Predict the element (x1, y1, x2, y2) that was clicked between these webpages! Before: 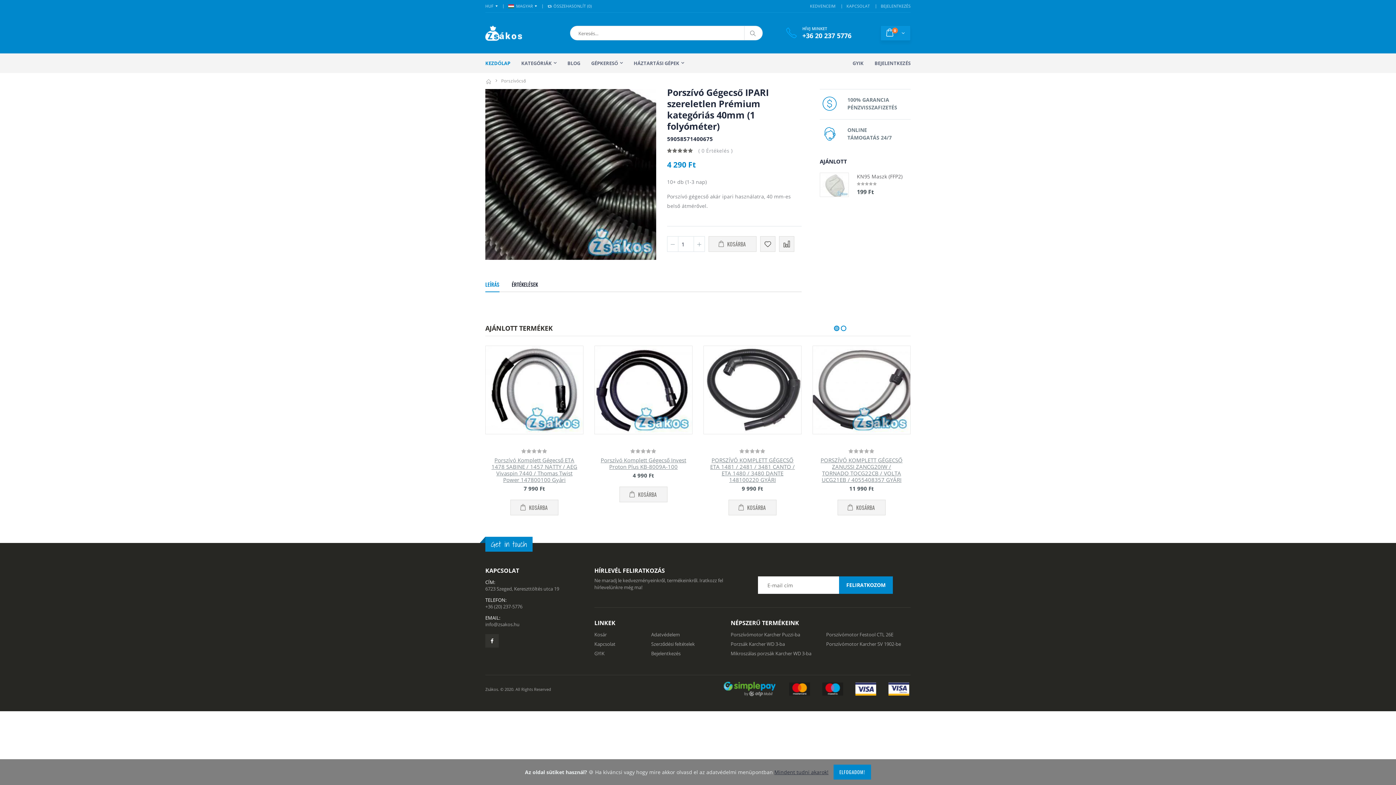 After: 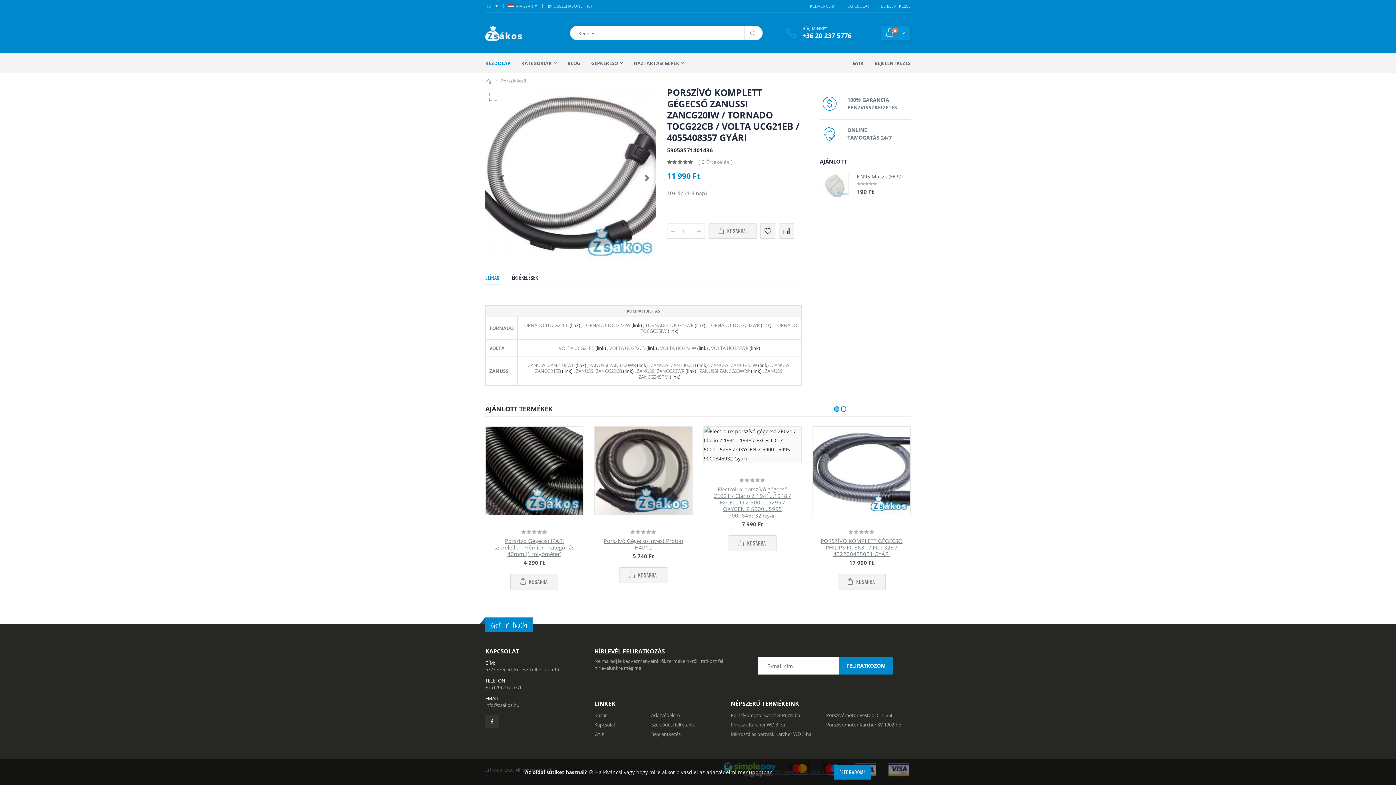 Action: bbox: (813, 346, 910, 434)